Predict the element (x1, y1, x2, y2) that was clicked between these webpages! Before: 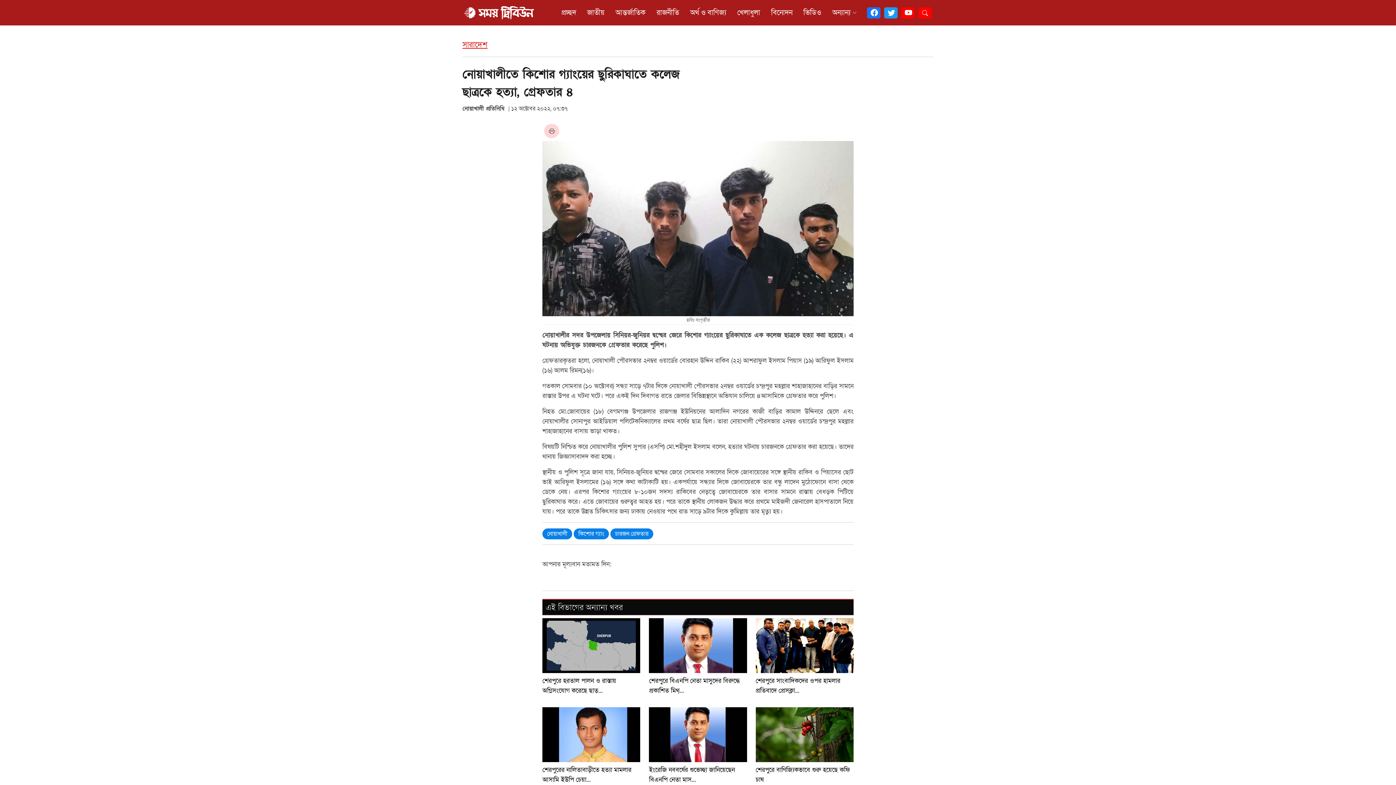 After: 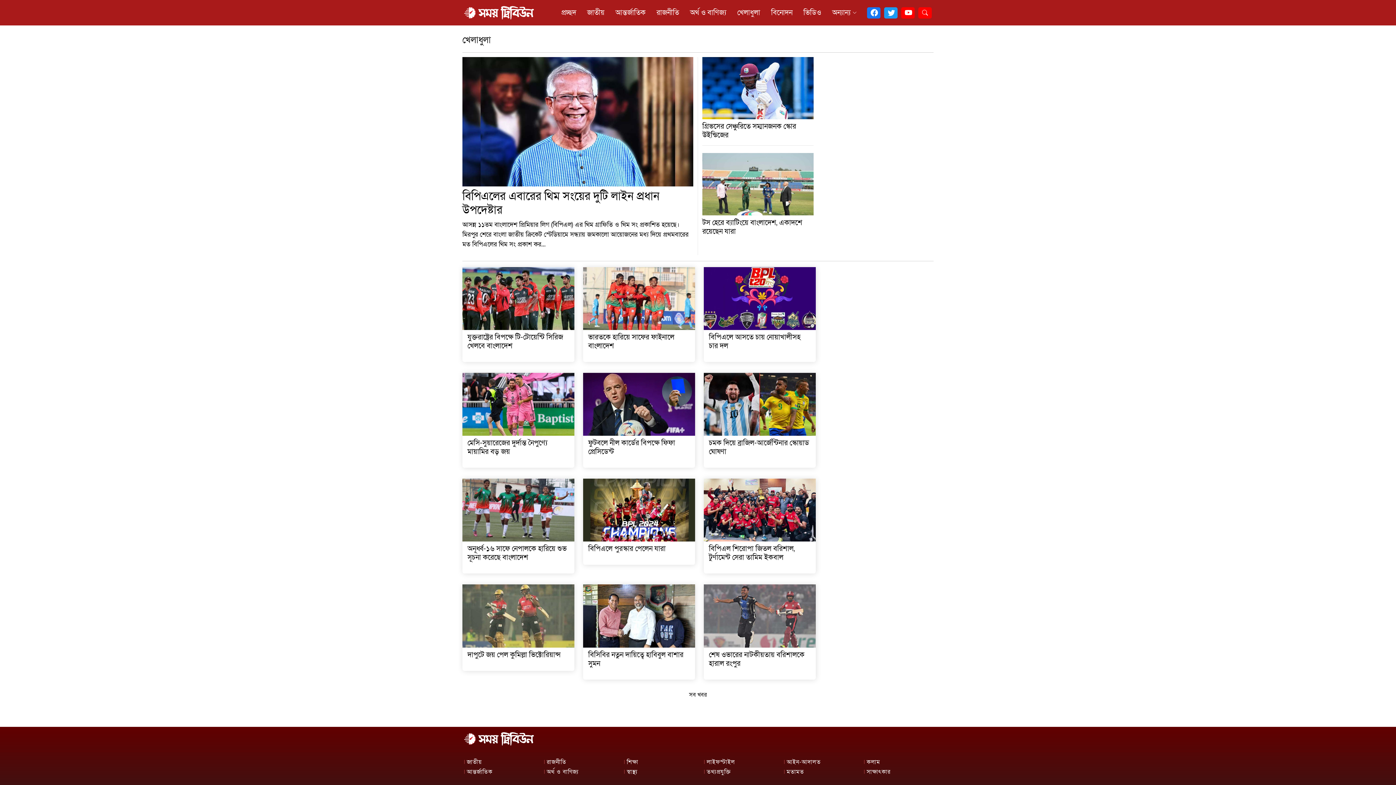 Action: label: খেলাধুলা bbox: (736, 7, 761, 18)